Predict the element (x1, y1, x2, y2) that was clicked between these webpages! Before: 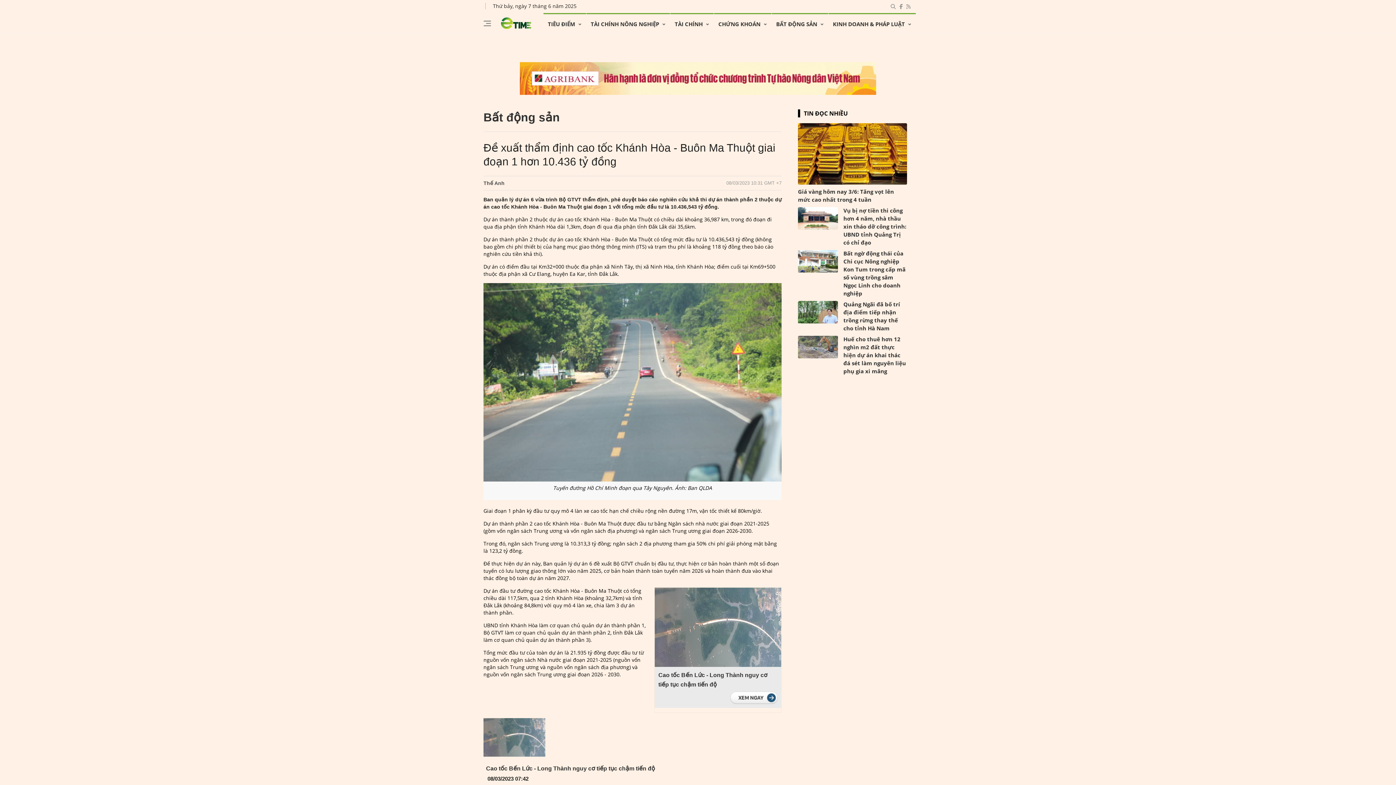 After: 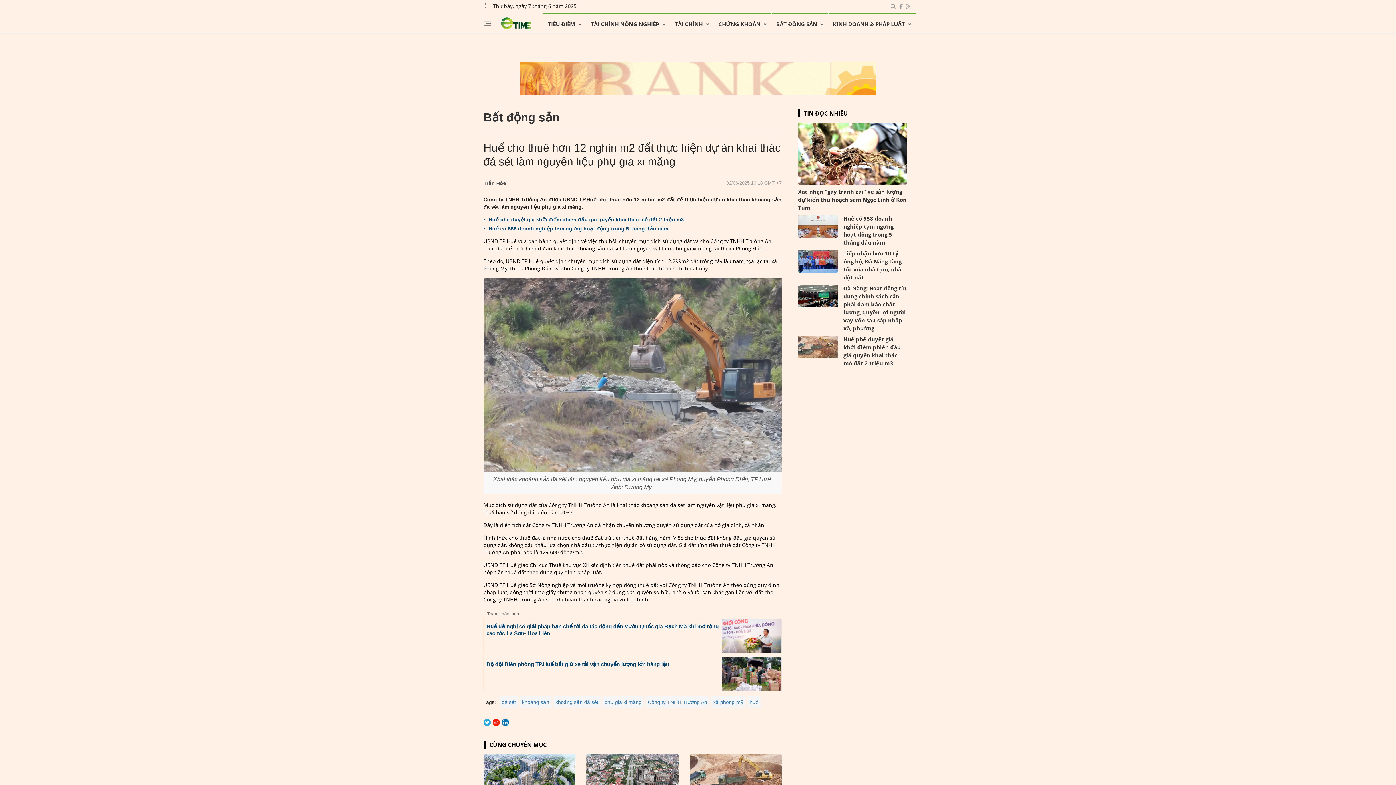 Action: bbox: (798, 335, 838, 375)